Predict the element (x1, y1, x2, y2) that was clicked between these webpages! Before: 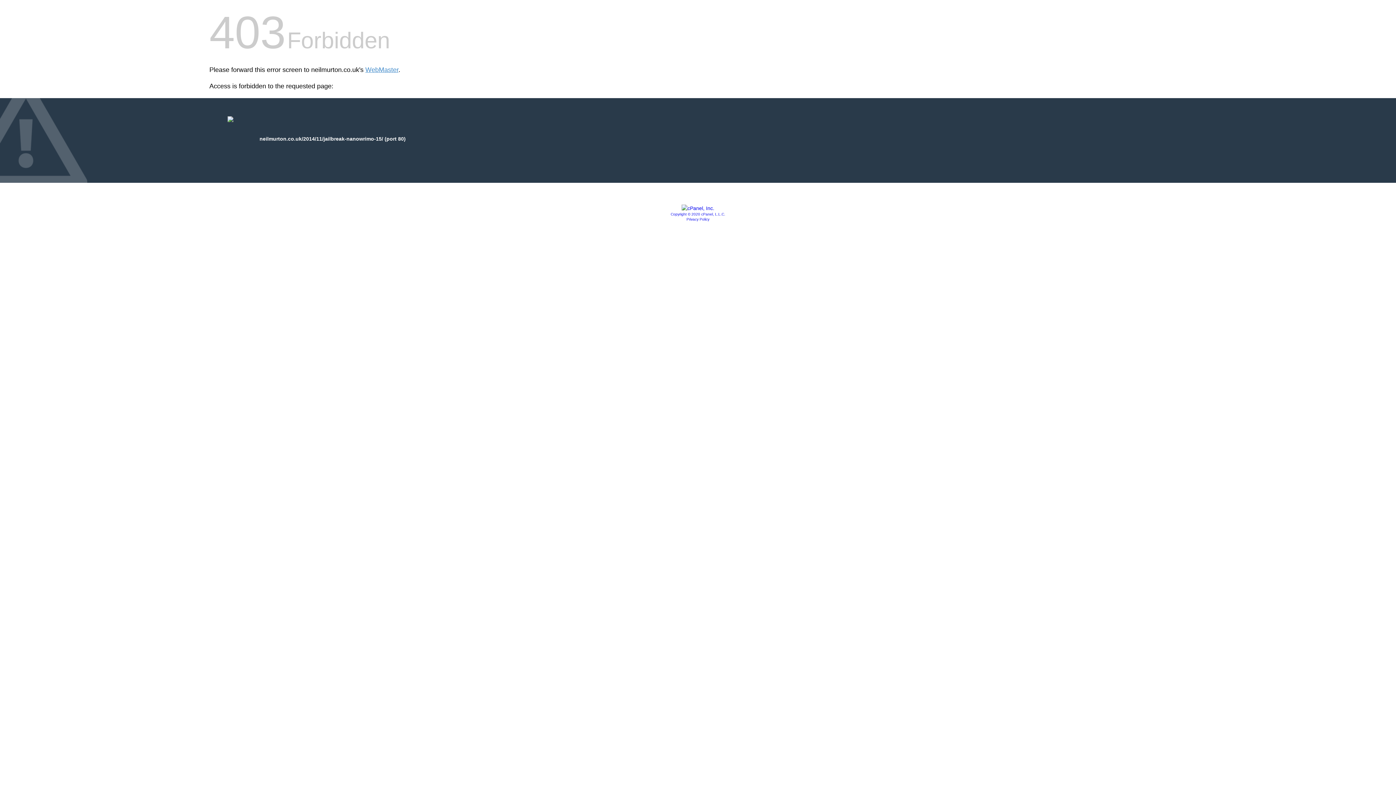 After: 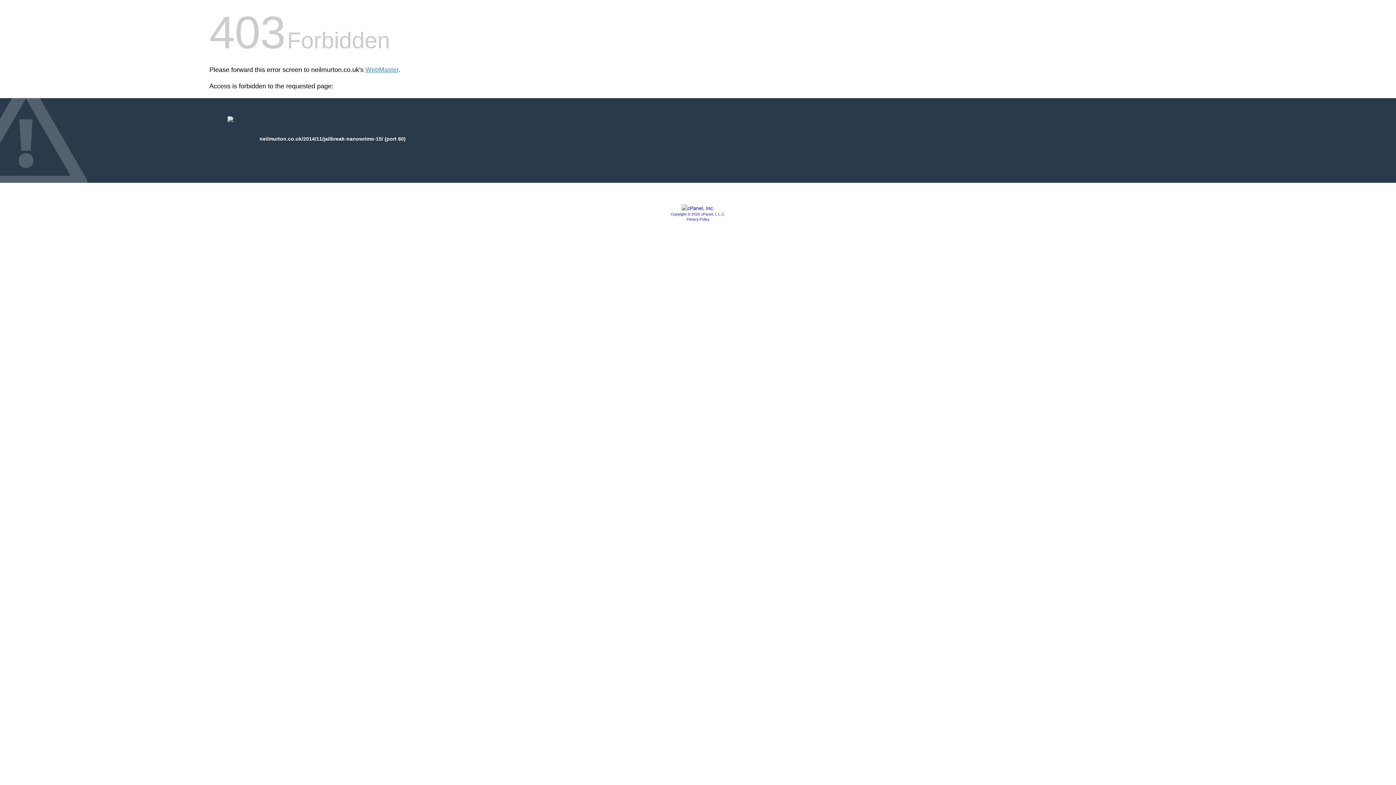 Action: label: Copyright © 2020 cPanel, L.L.C. bbox: (670, 212, 725, 216)